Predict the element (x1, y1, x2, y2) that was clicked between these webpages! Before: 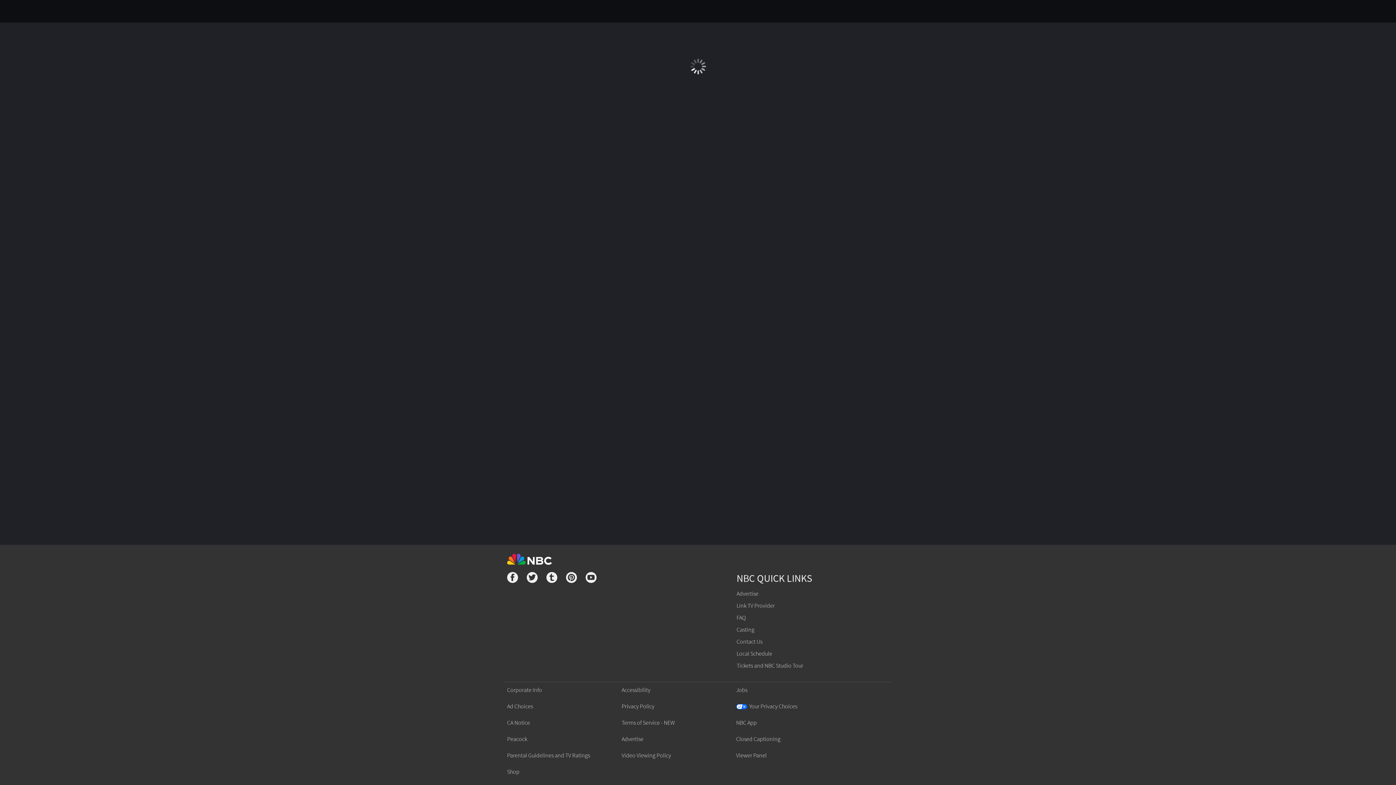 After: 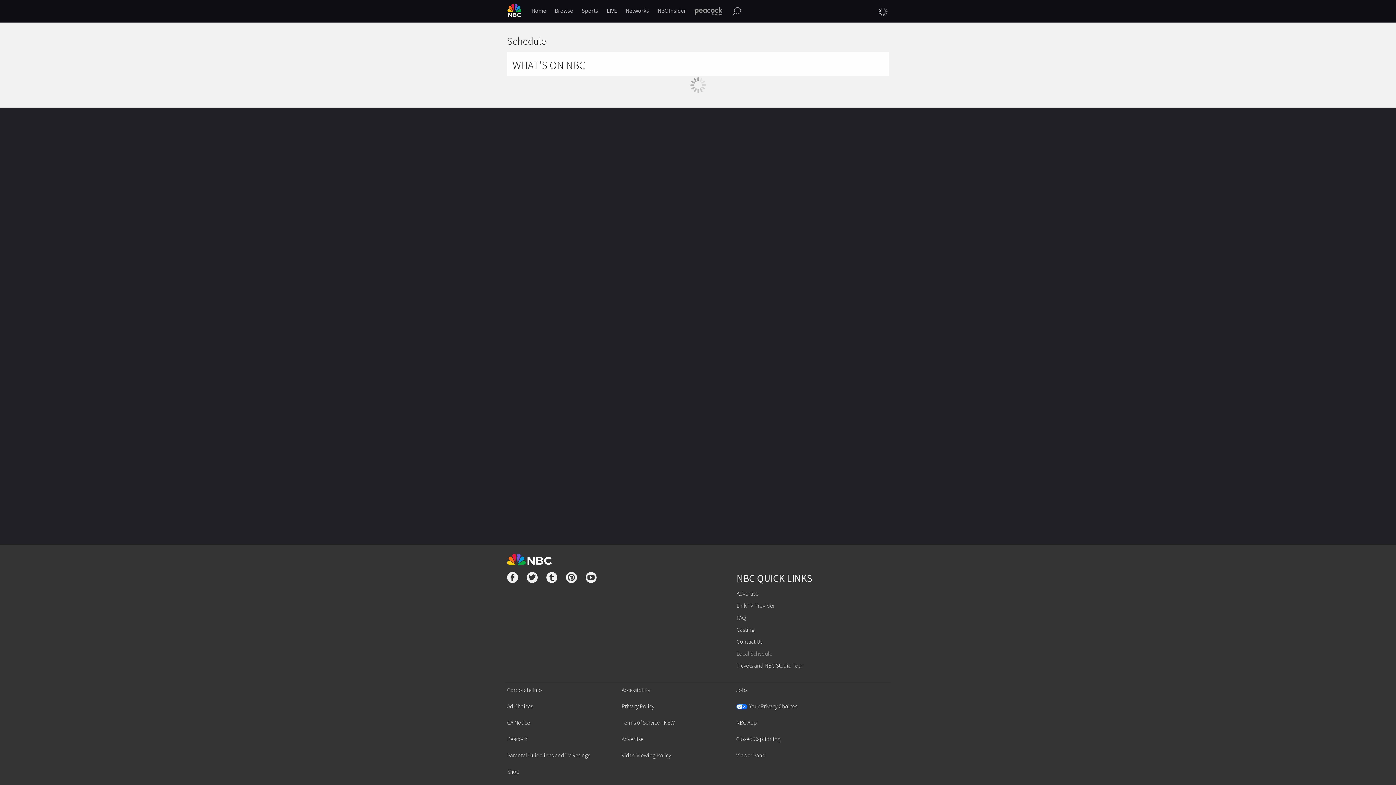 Action: bbox: (736, 650, 772, 657) label: Local Schedule